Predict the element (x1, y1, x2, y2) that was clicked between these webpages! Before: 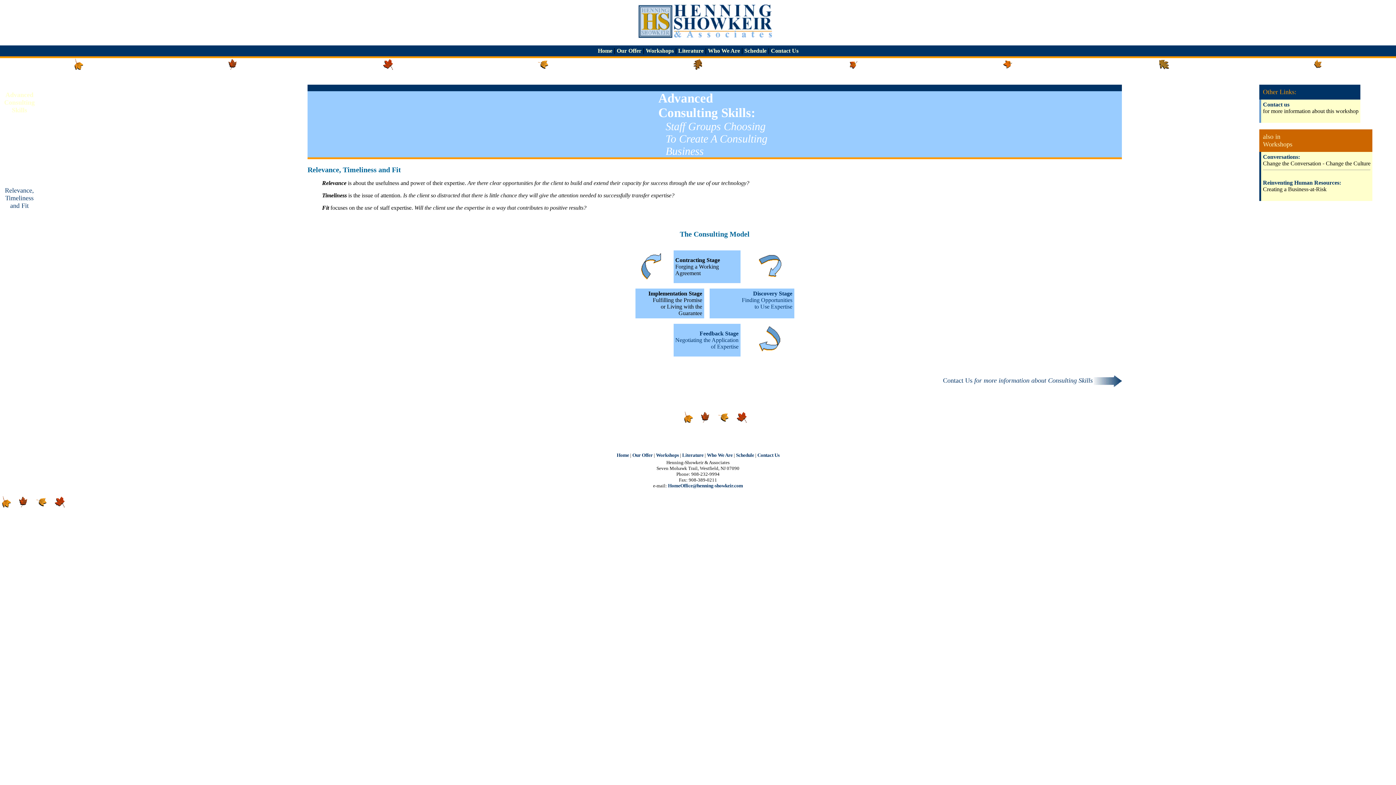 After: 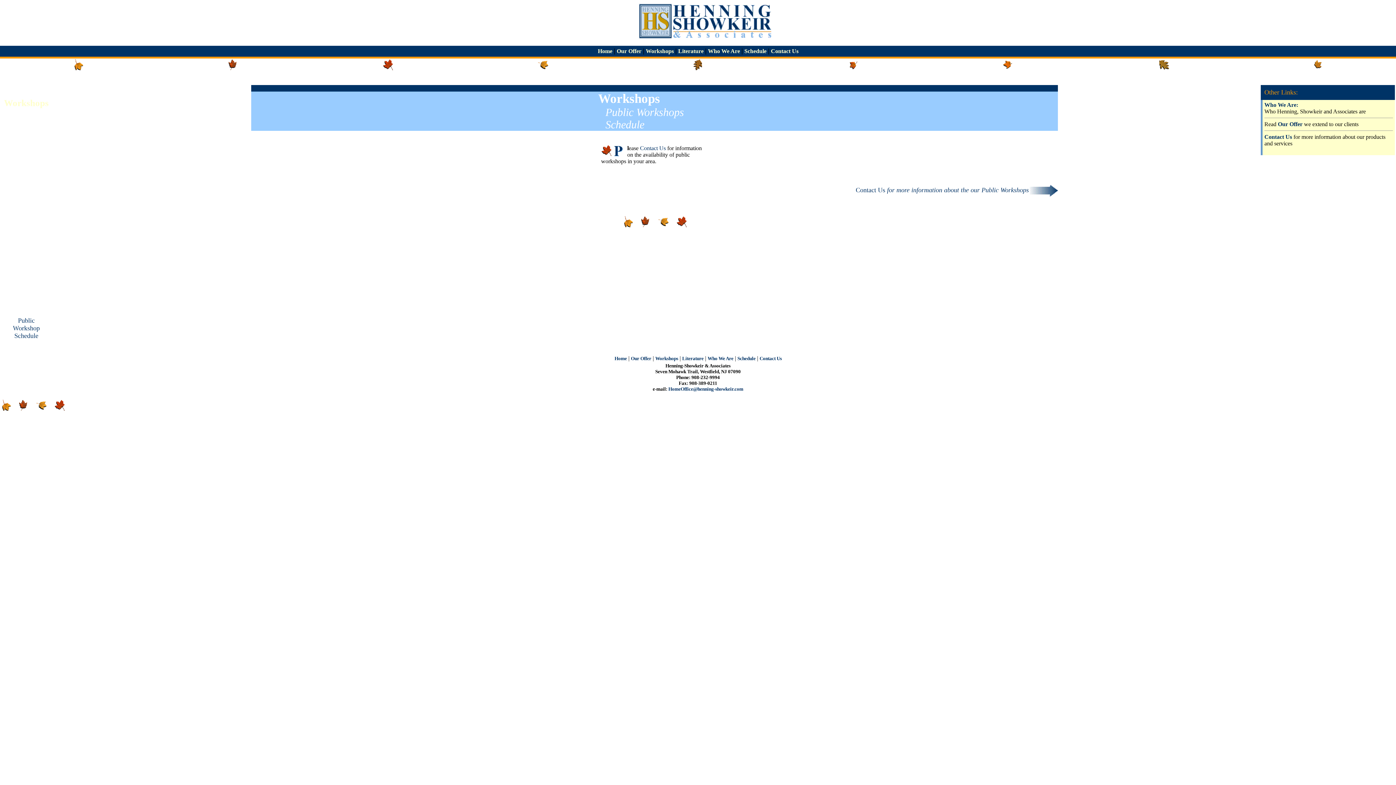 Action: label:  Schedule  bbox: (743, 47, 768, 53)